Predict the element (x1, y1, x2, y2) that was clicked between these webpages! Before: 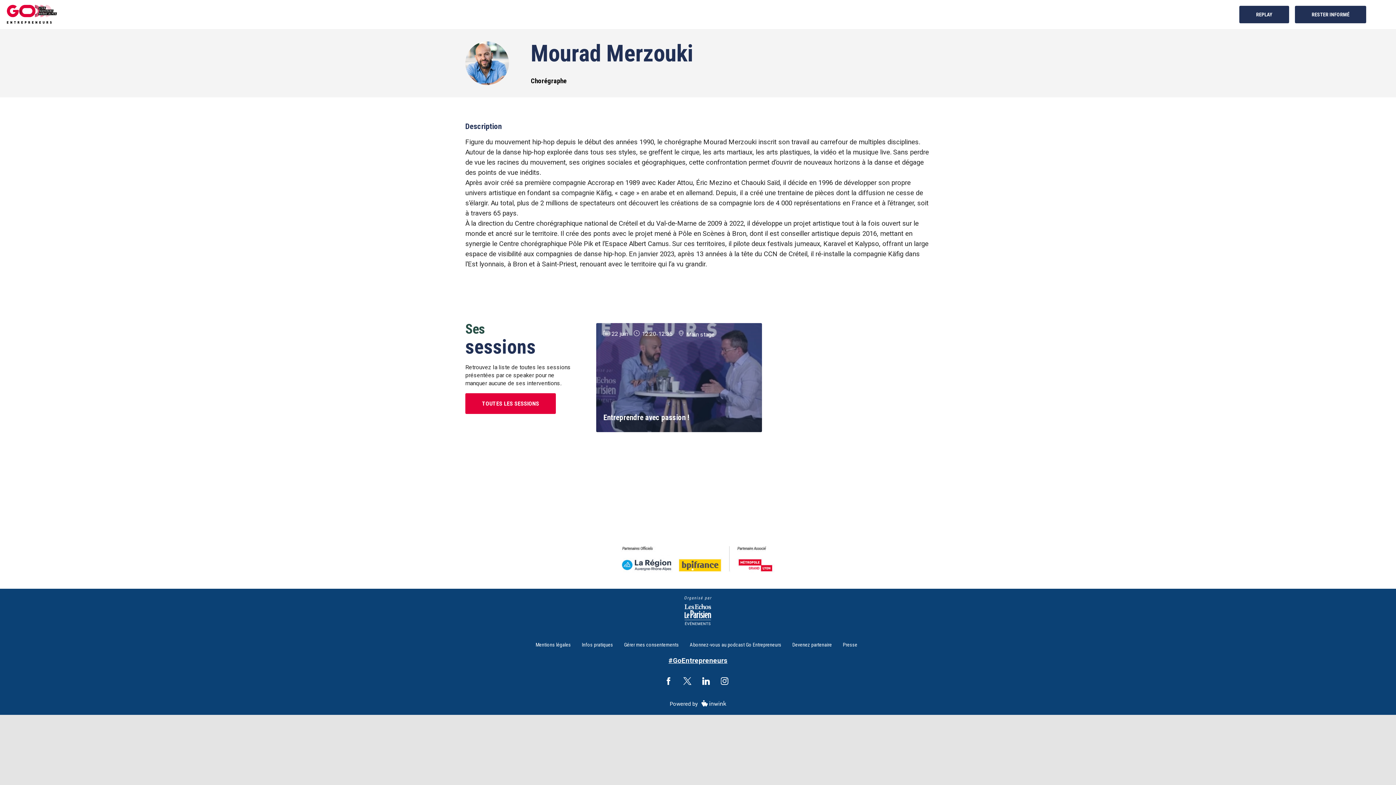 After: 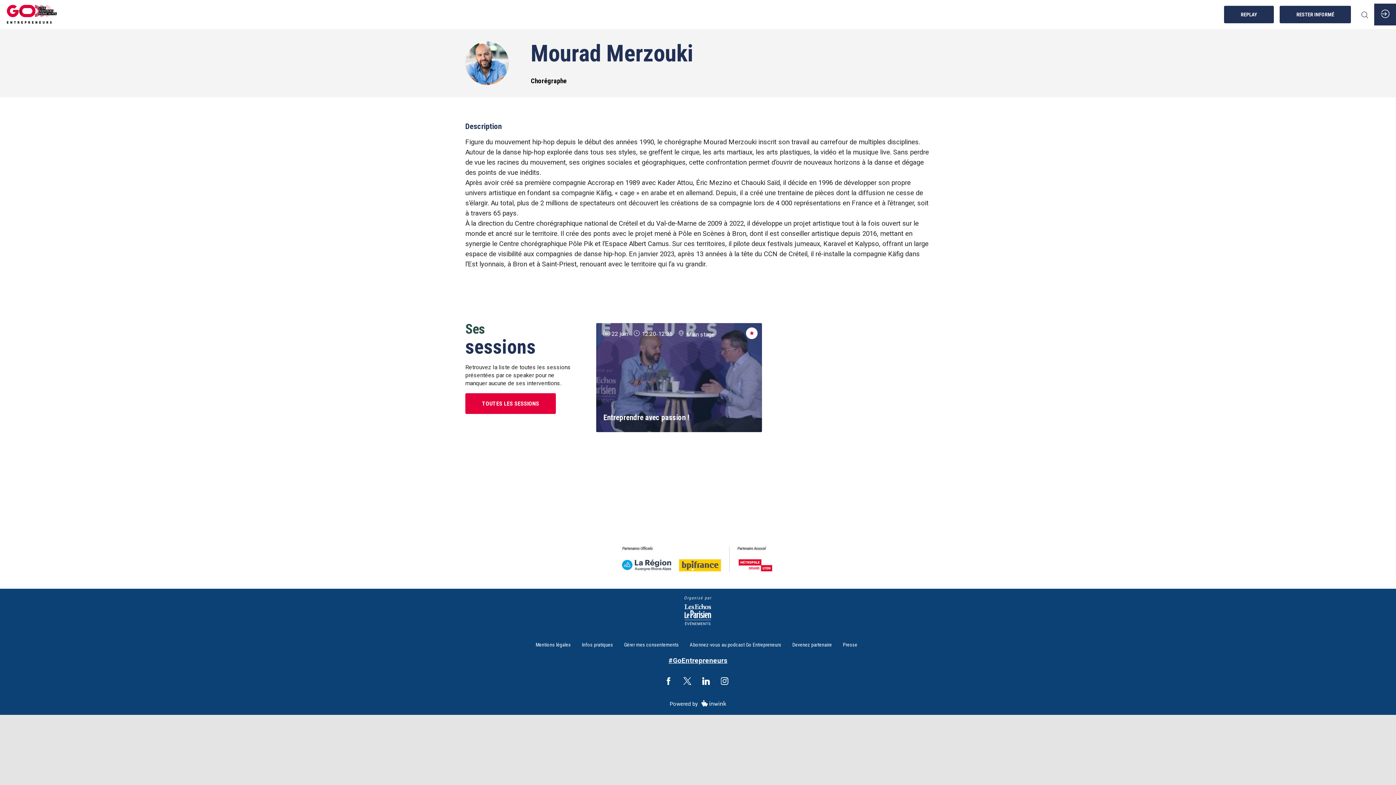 Action: bbox: (683, 676, 691, 686)